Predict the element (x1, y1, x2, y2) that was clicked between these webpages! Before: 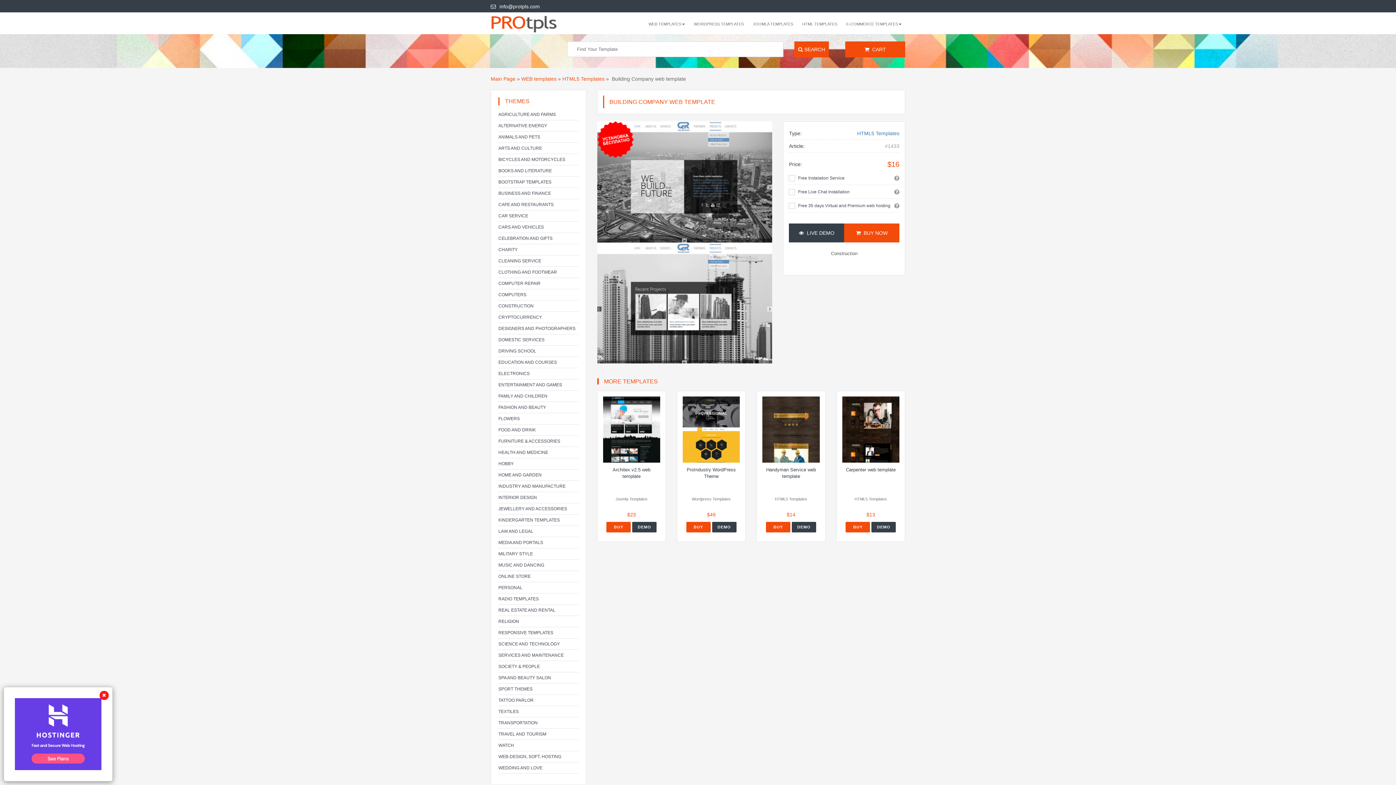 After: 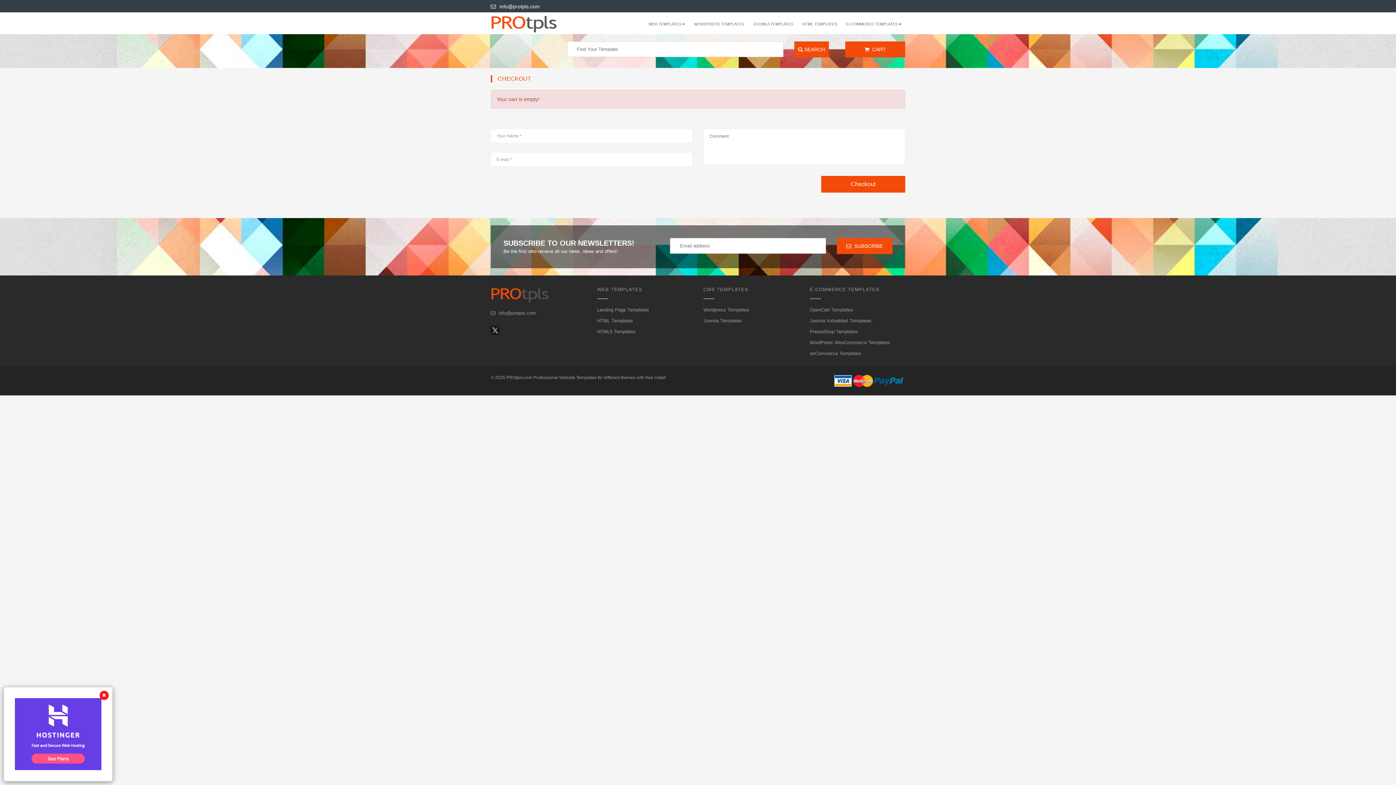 Action: label:   CART bbox: (845, 41, 905, 57)